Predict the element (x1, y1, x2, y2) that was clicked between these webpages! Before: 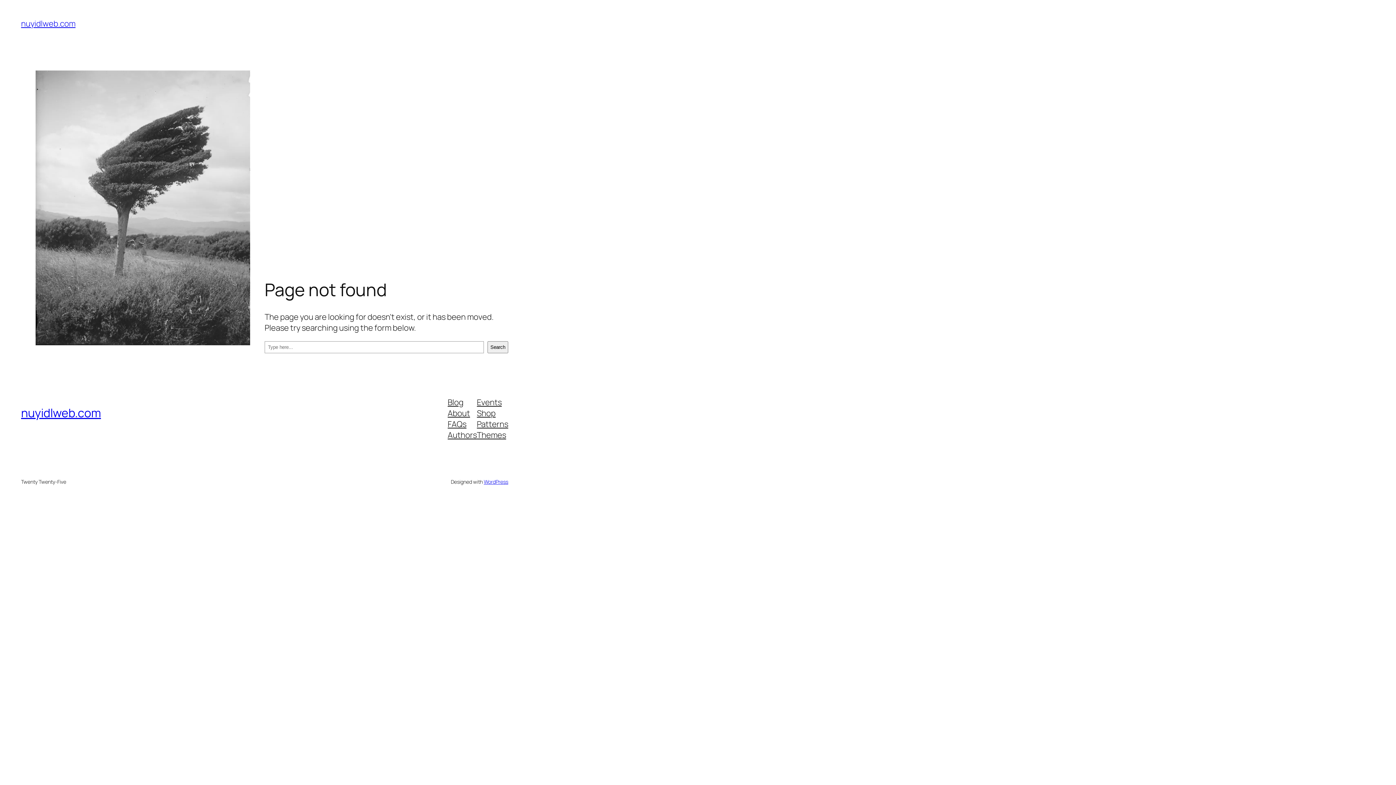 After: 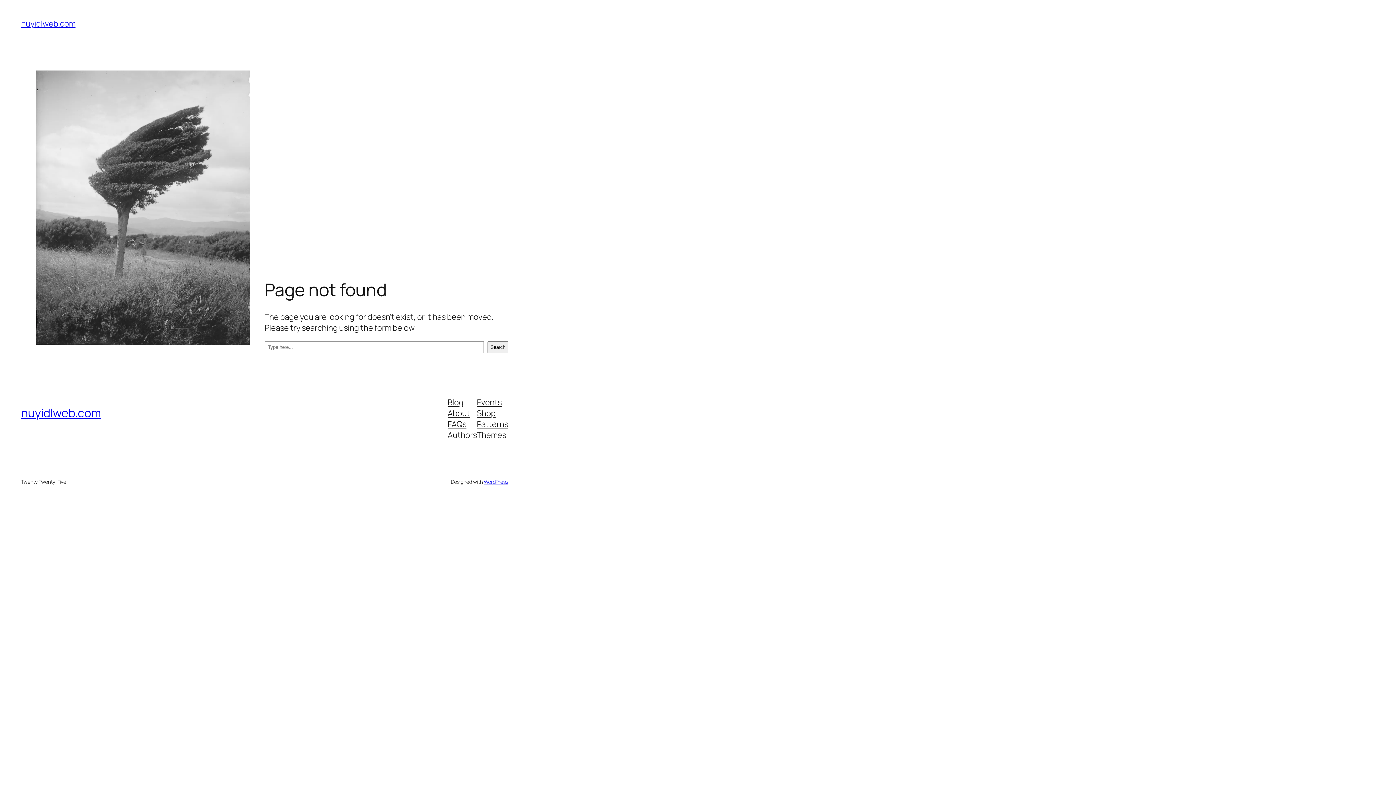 Action: label: Themes bbox: (477, 429, 506, 440)